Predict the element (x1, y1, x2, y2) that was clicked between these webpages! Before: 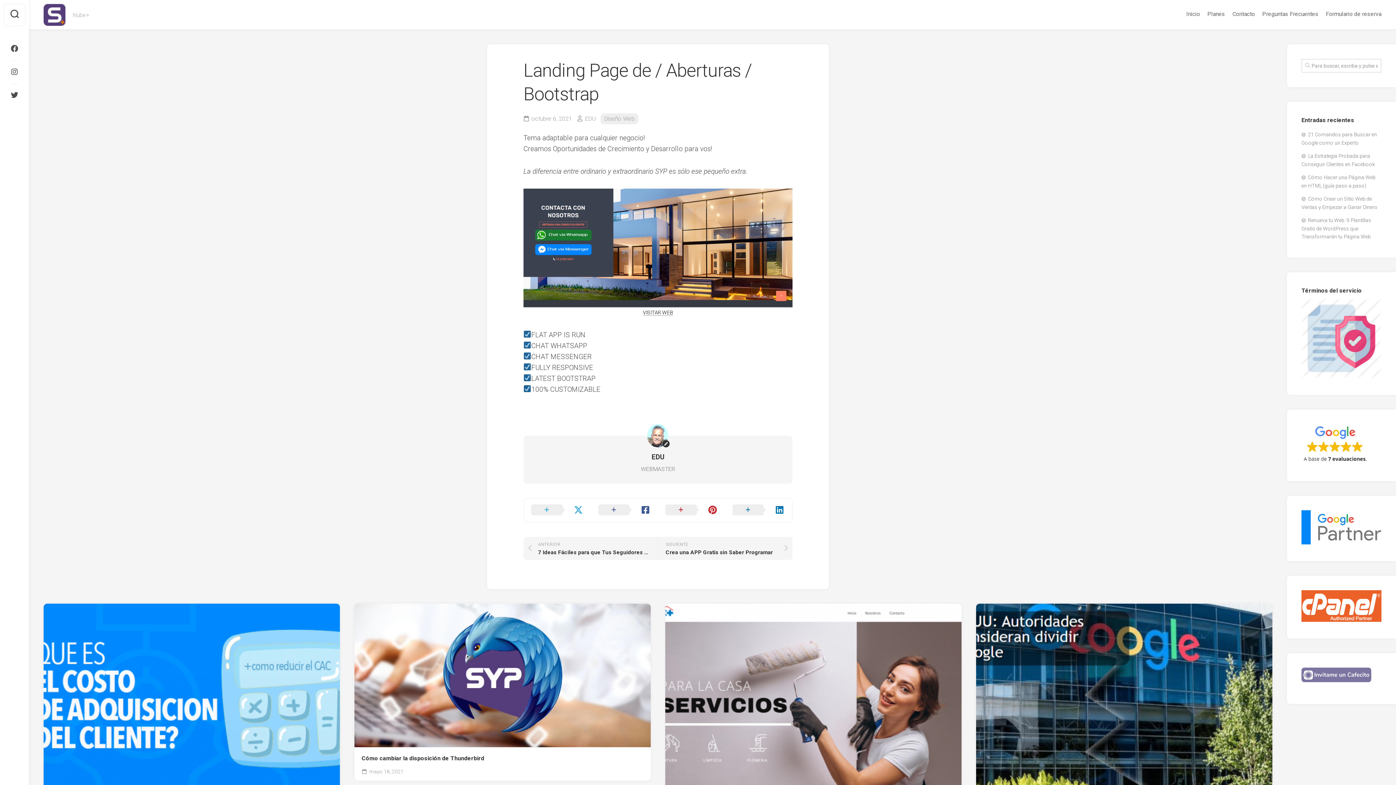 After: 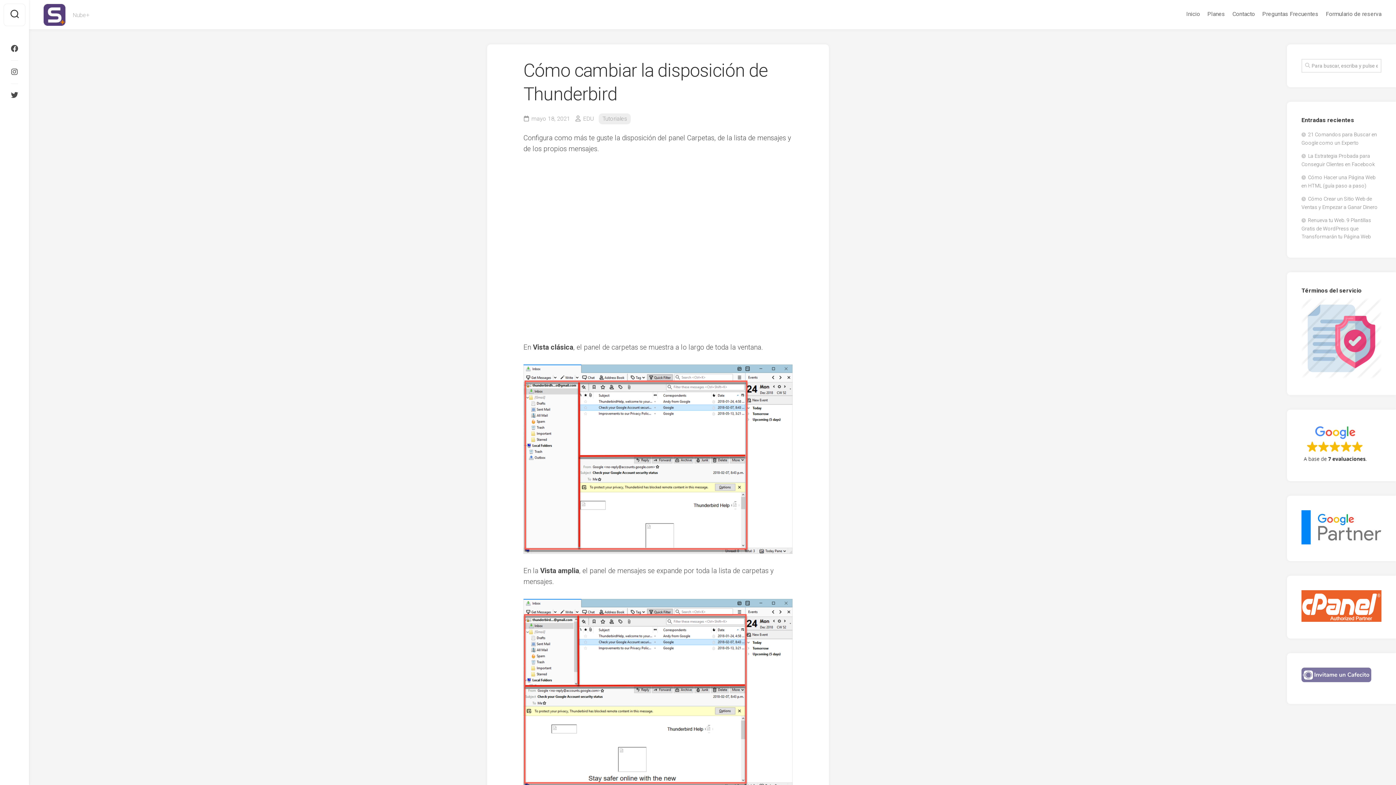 Action: bbox: (361, 755, 643, 763) label: Cómo cambiar la disposición de Thunderbird